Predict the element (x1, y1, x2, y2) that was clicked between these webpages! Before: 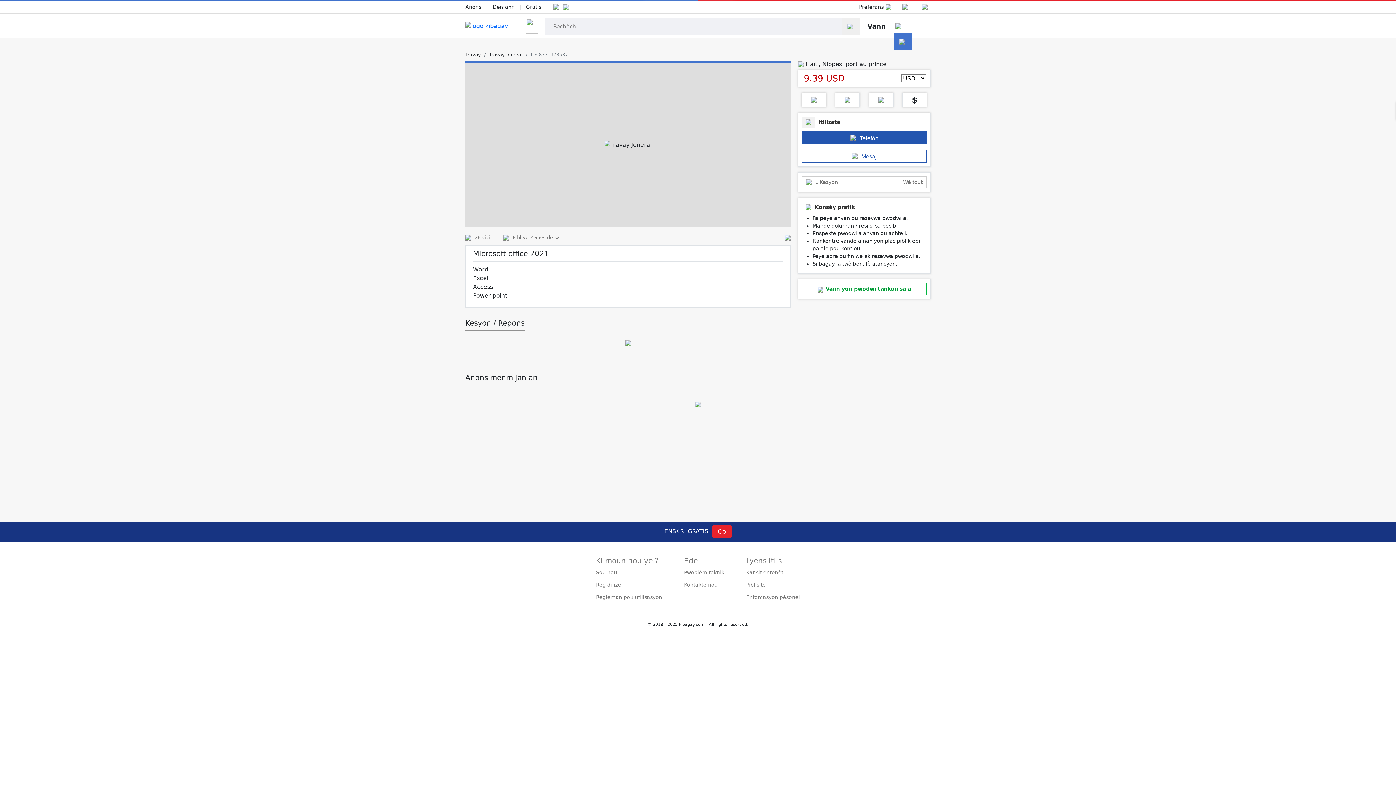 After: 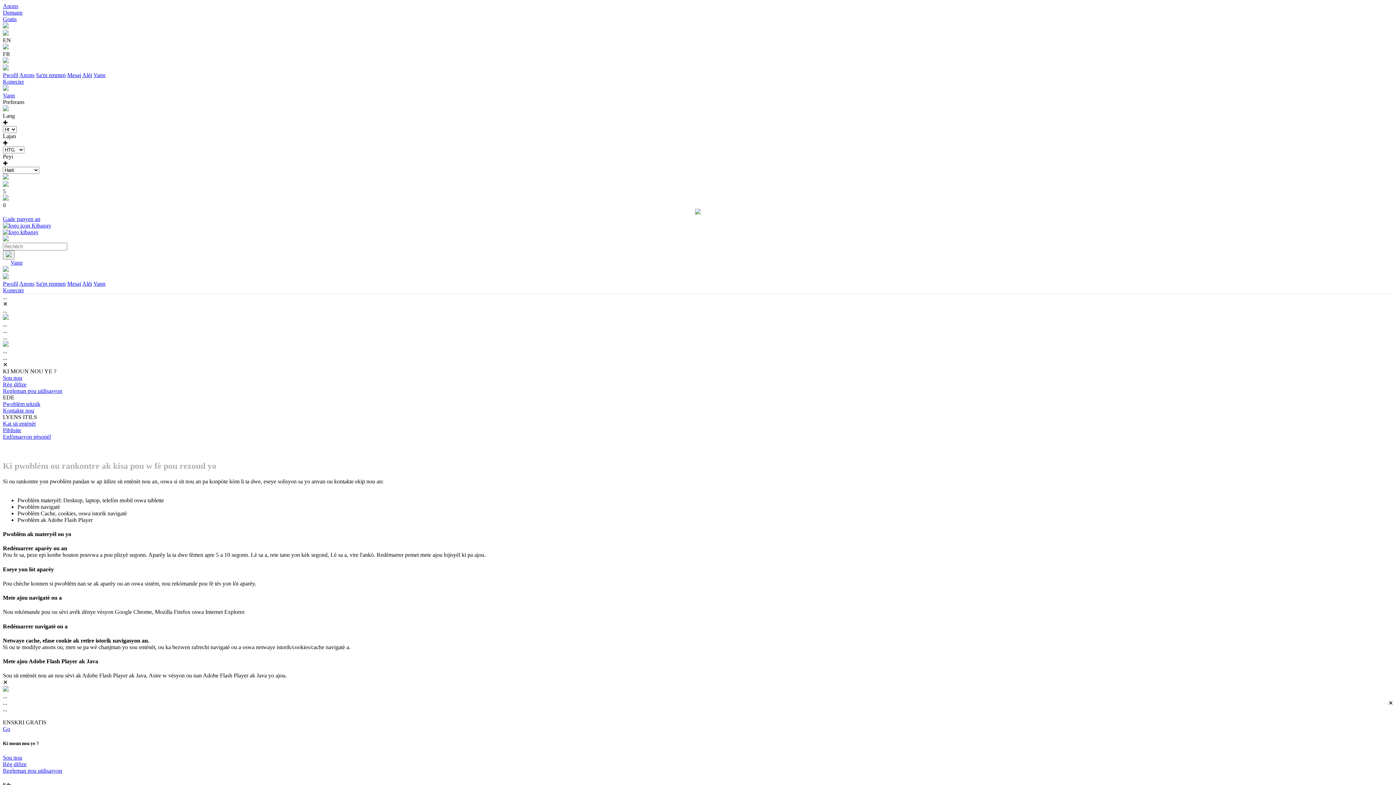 Action: bbox: (684, 569, 724, 575) label: Pwoblèm teknik